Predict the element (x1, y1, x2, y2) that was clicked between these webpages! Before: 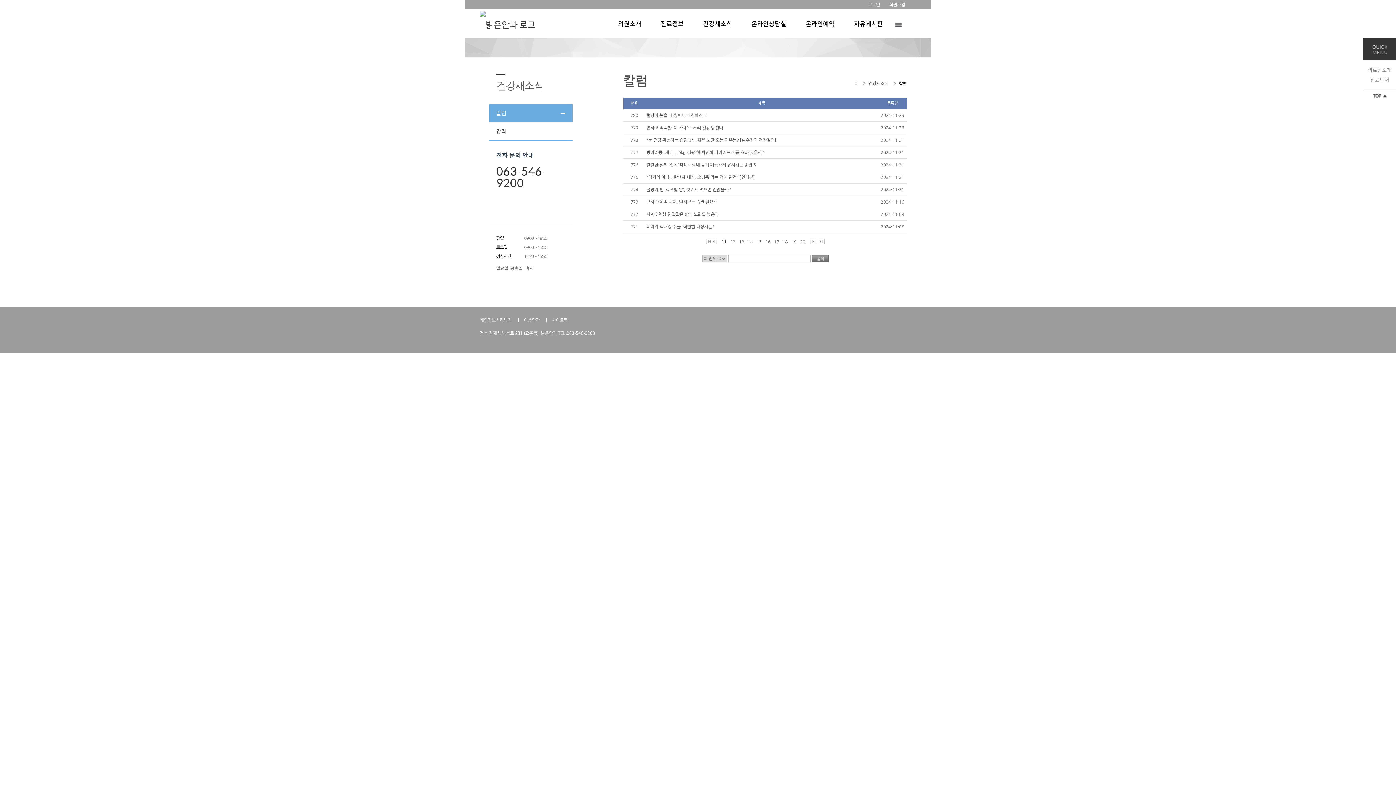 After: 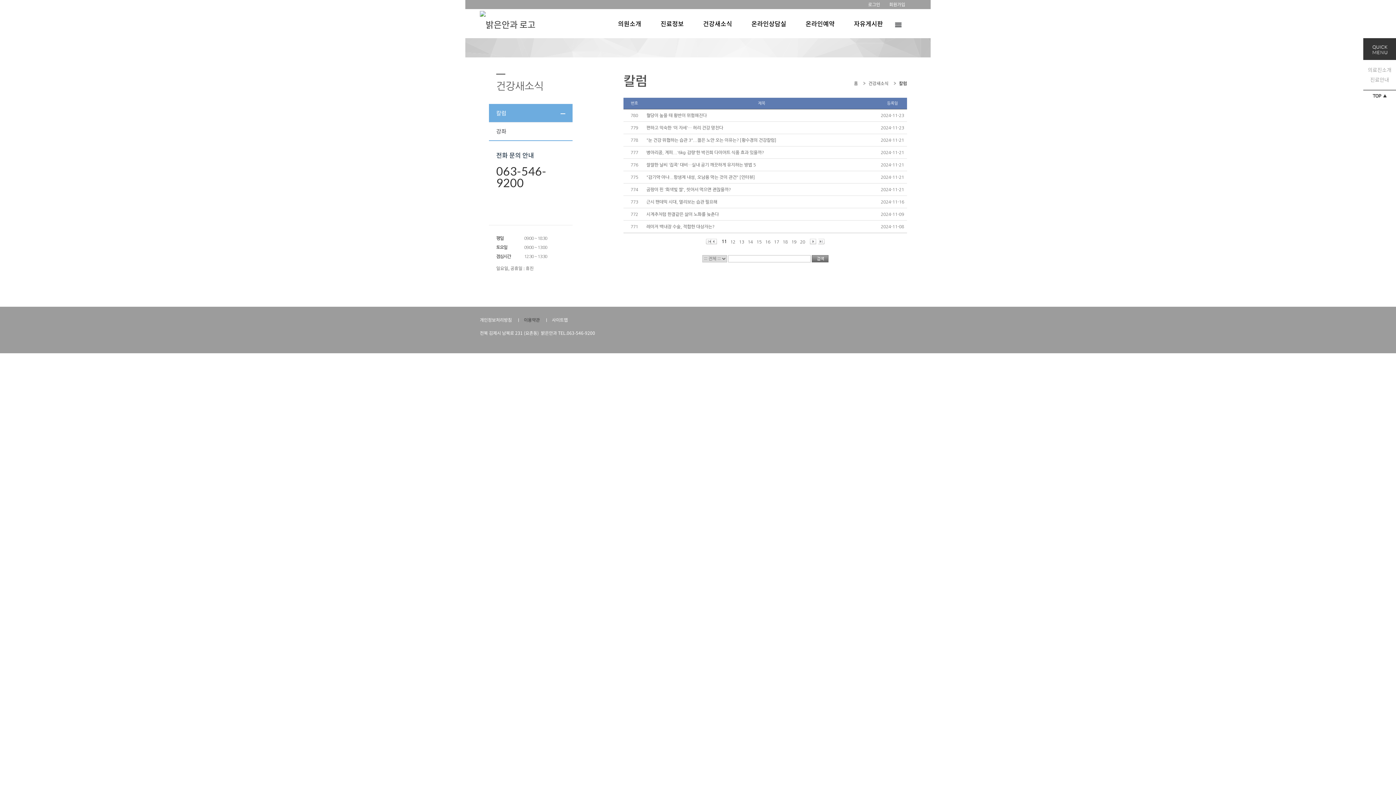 Action: label: 이용약관 bbox: (524, 316, 540, 323)